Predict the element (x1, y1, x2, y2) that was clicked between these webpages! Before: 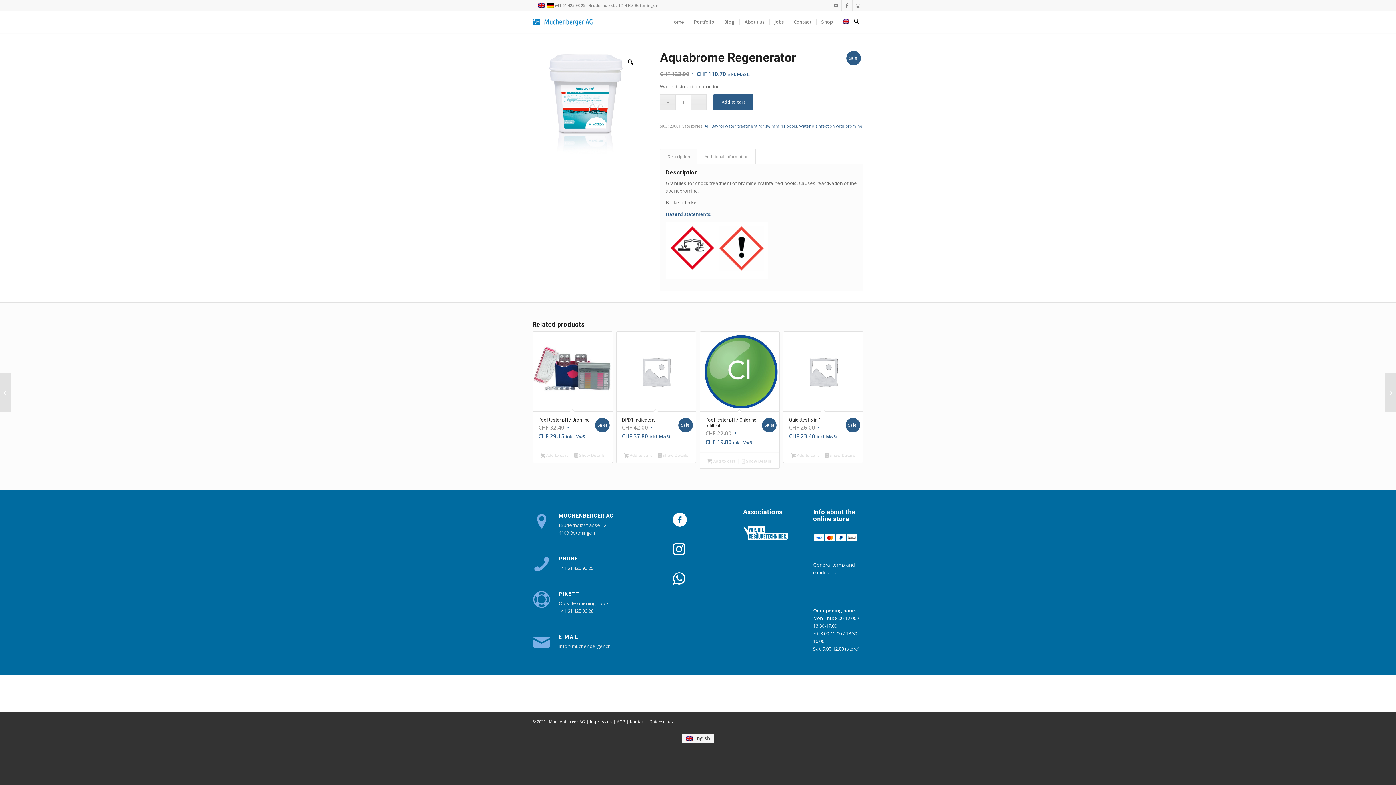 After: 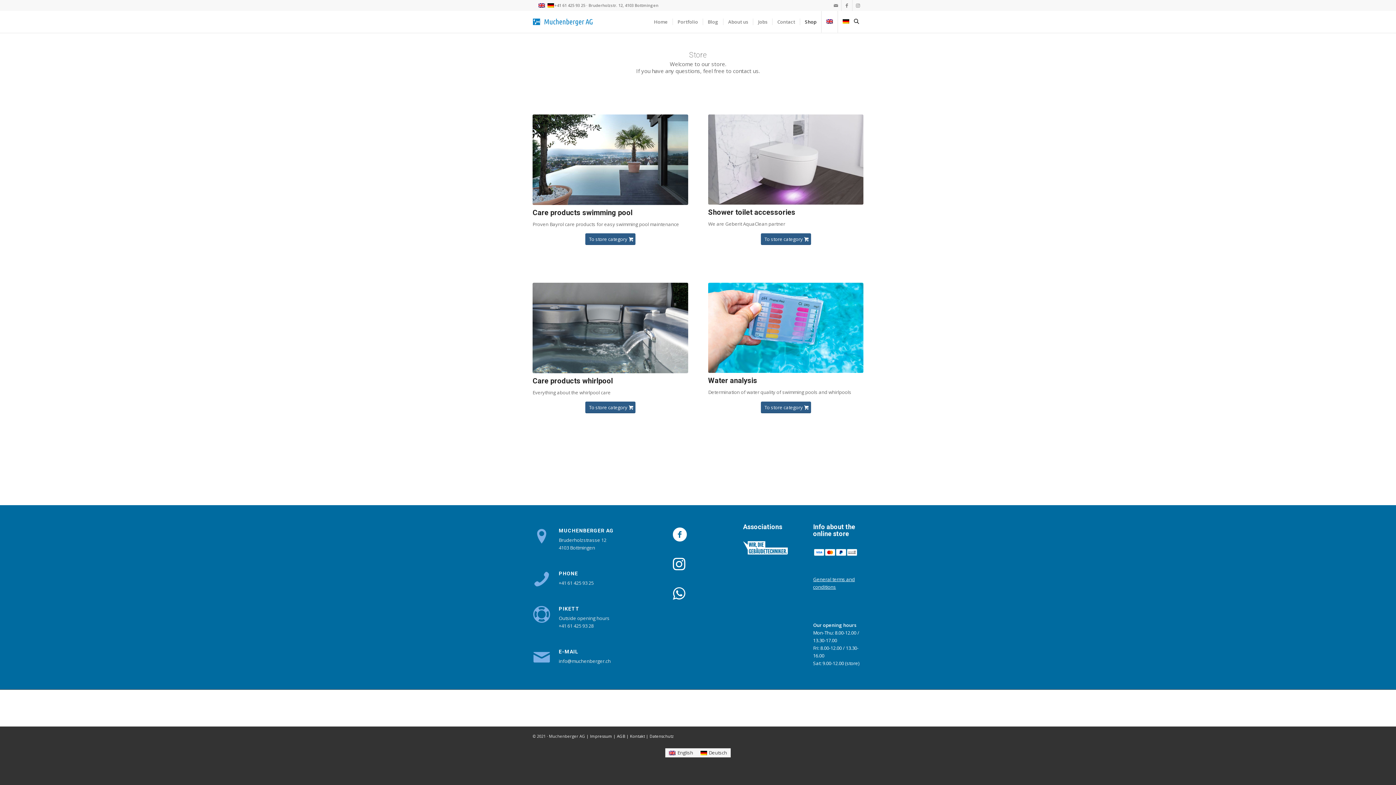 Action: label: Shop bbox: (816, 10, 837, 32)